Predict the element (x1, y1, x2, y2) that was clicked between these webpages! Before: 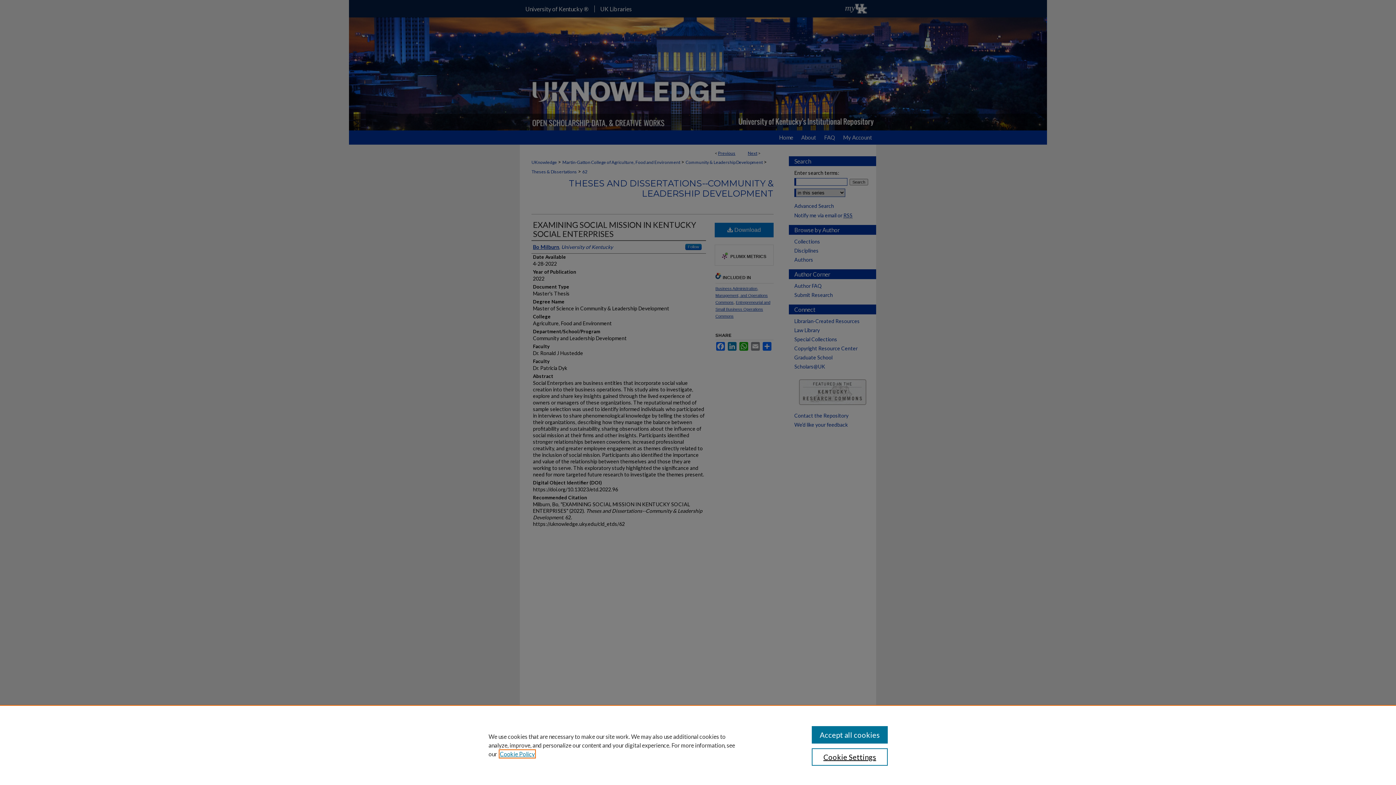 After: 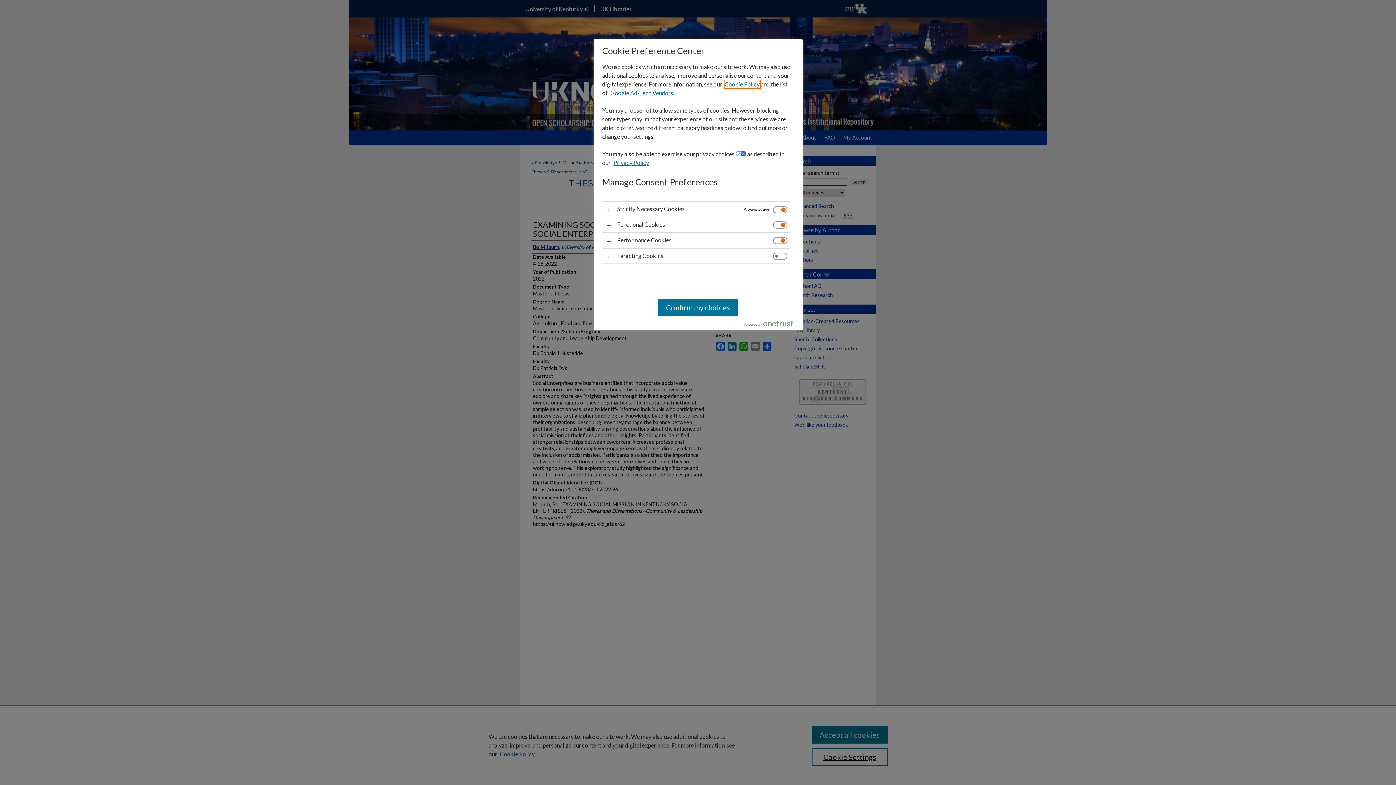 Action: bbox: (811, 748, 887, 766) label: Cookie Settings